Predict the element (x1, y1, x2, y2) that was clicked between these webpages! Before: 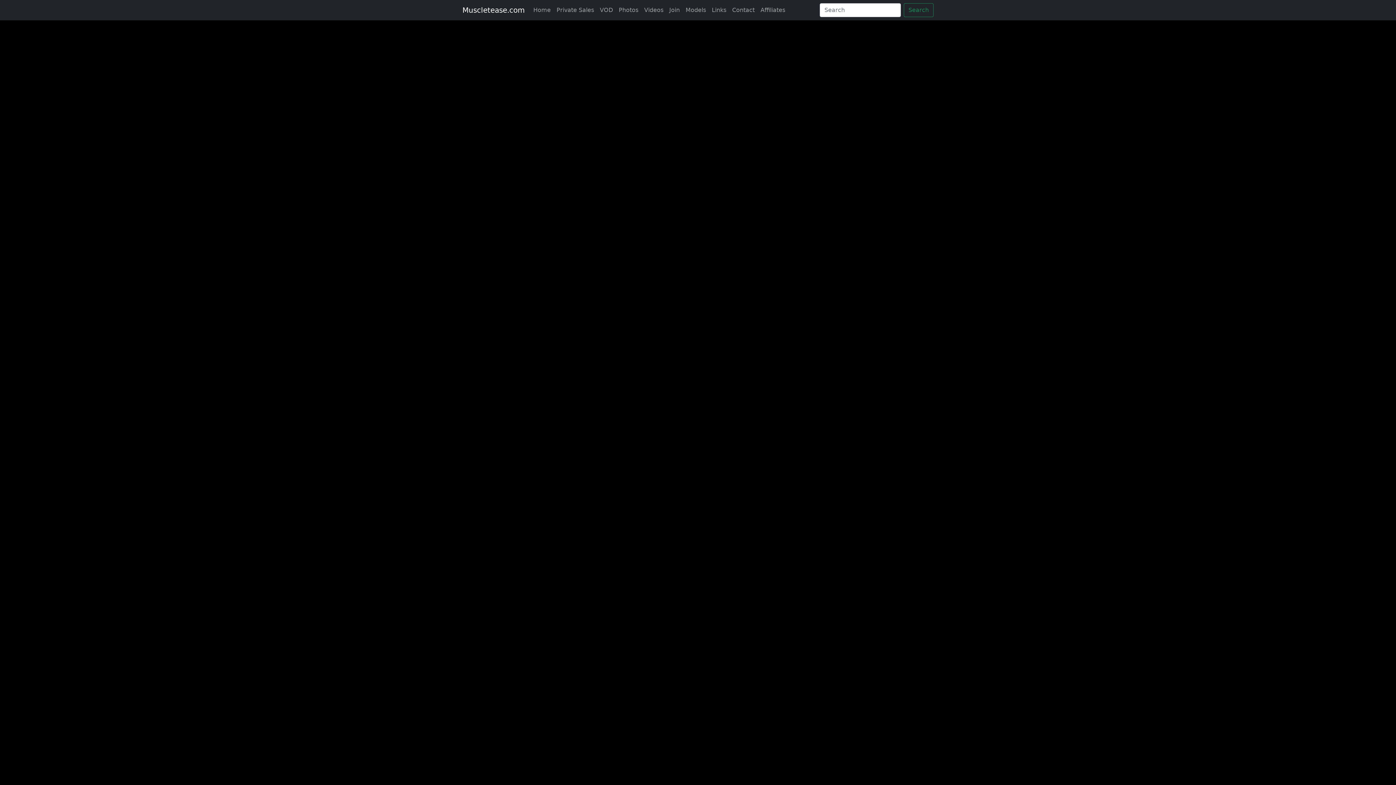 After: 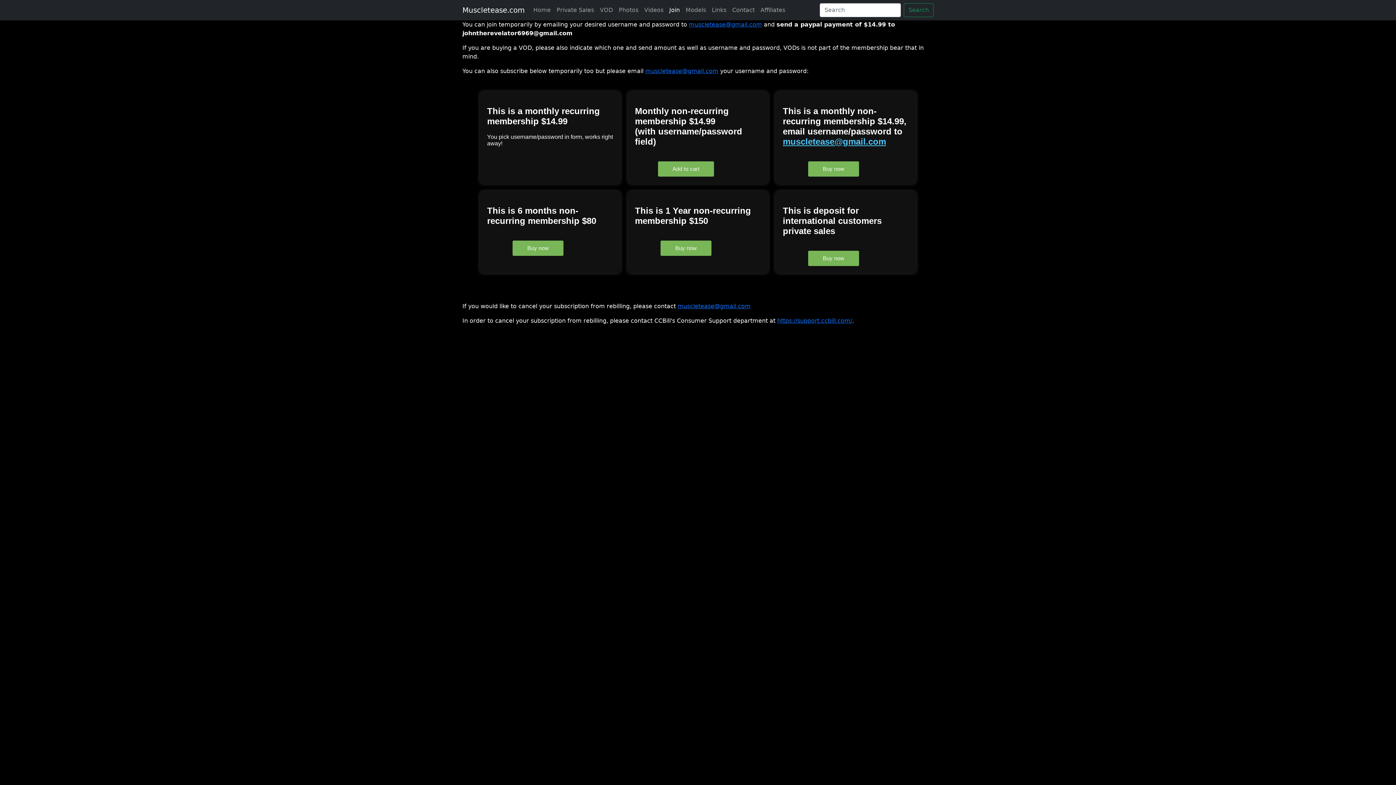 Action: bbox: (666, 2, 682, 17) label: Join